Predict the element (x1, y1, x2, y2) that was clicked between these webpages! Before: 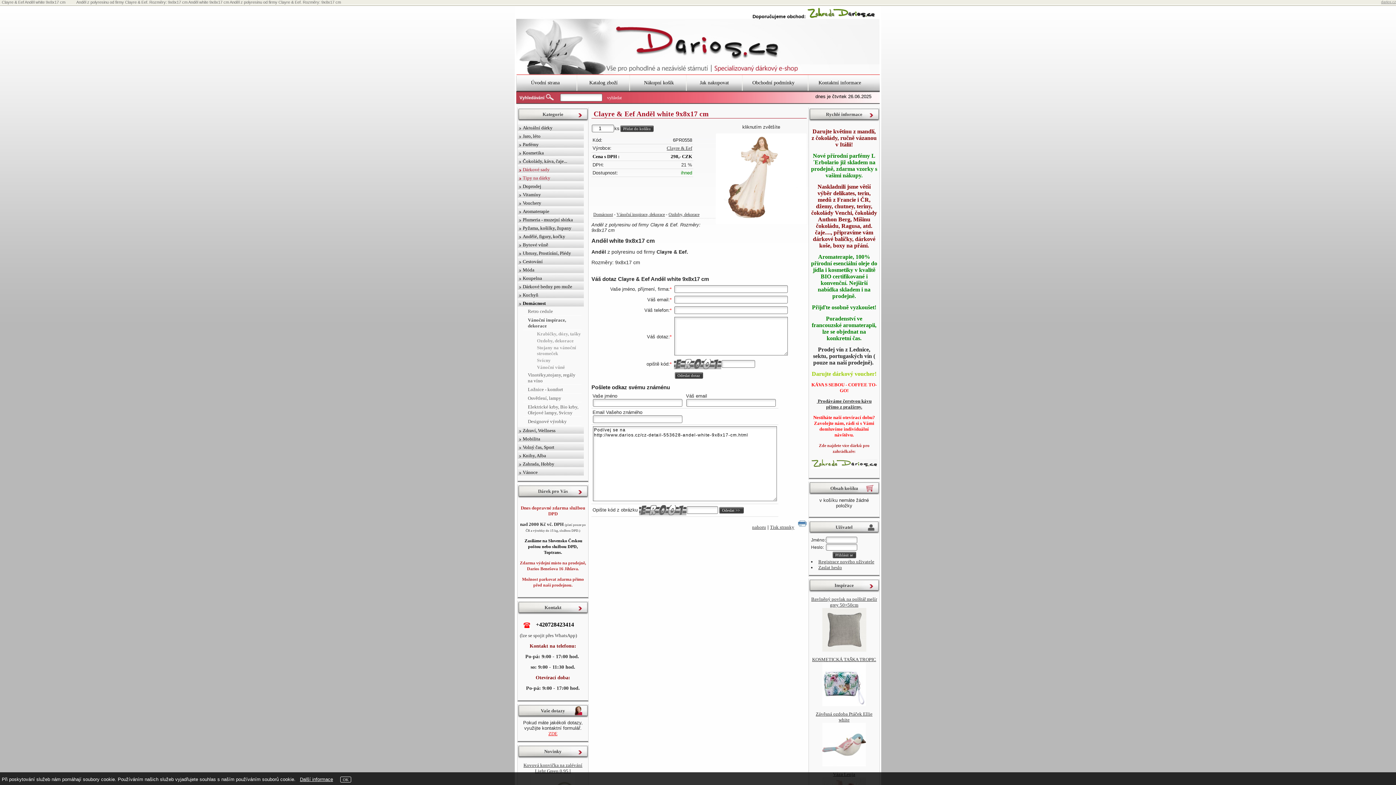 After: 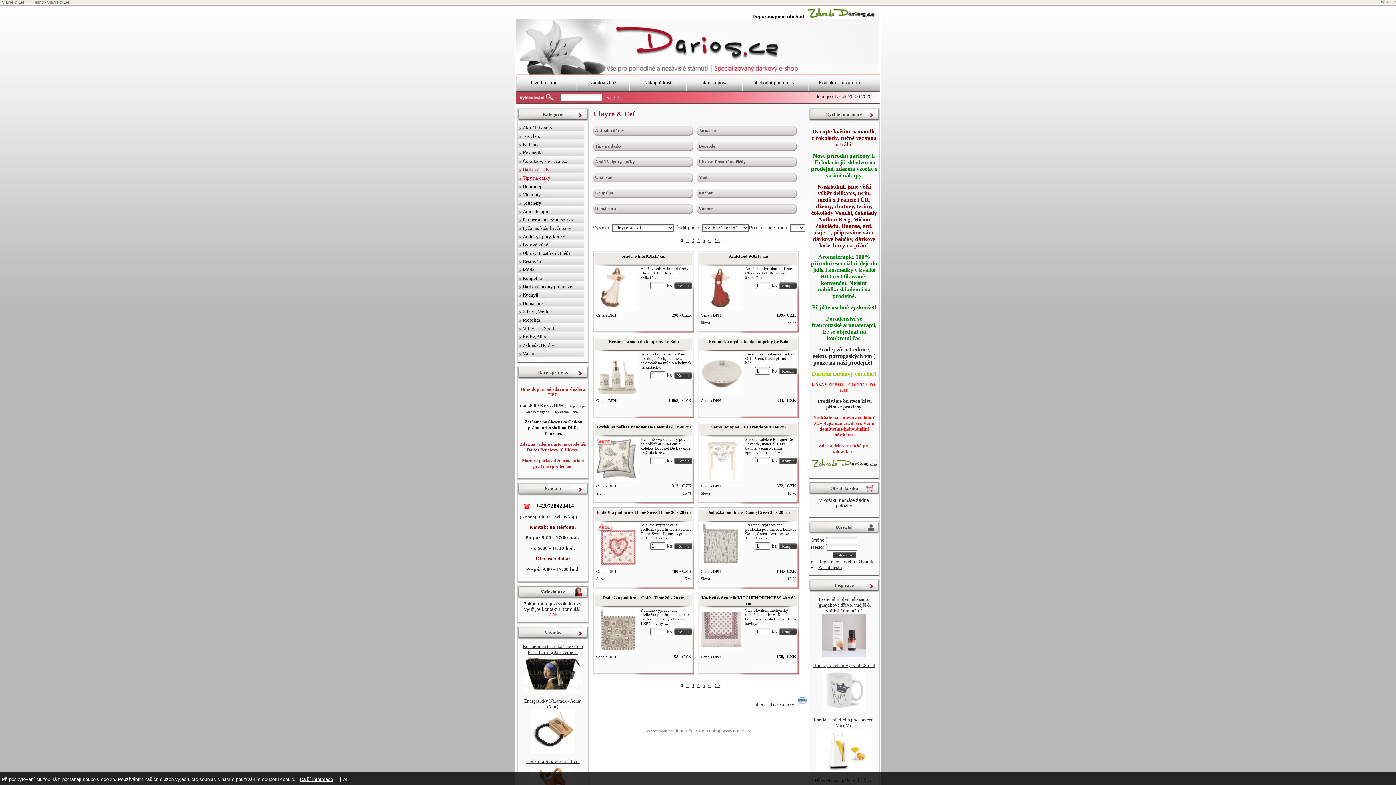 Action: bbox: (666, 145, 692, 151) label: Clayre & Eef